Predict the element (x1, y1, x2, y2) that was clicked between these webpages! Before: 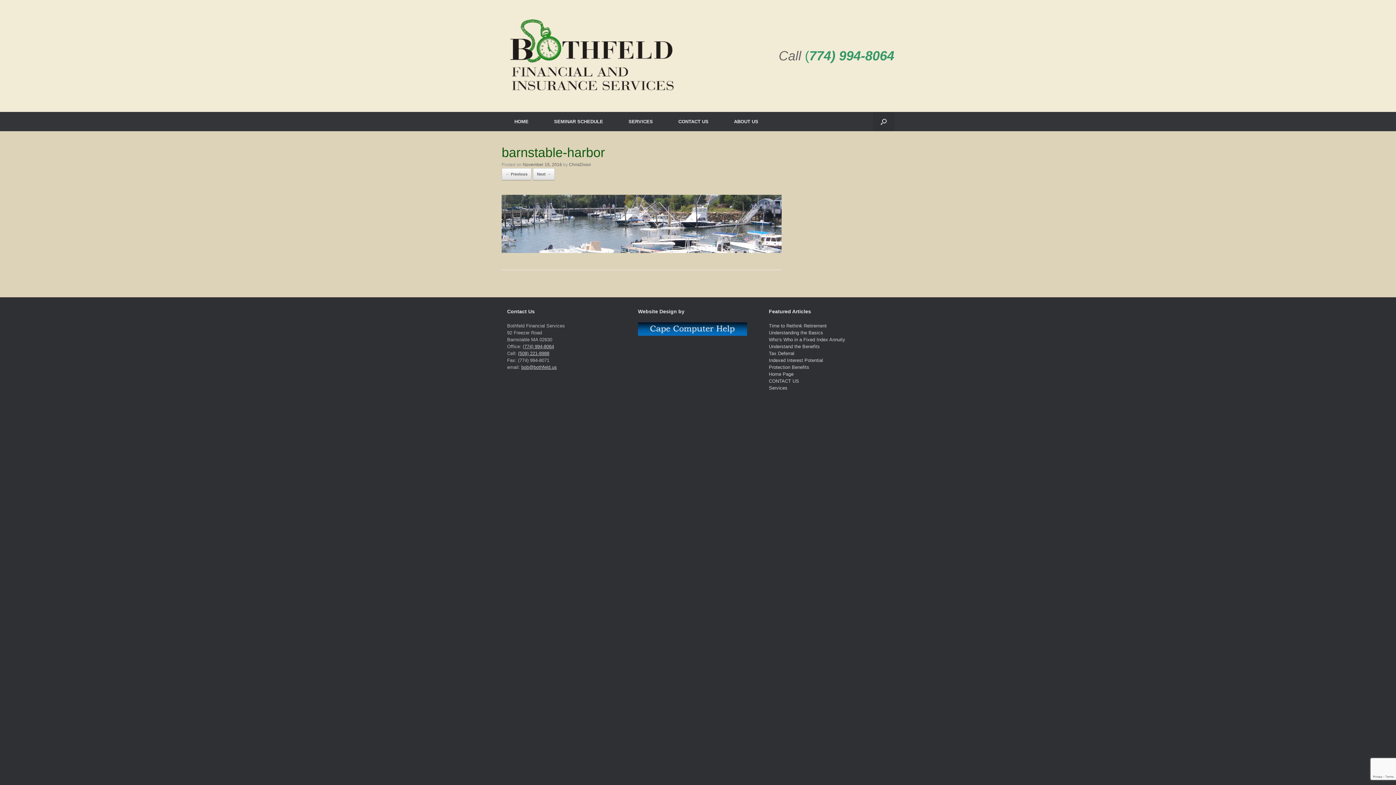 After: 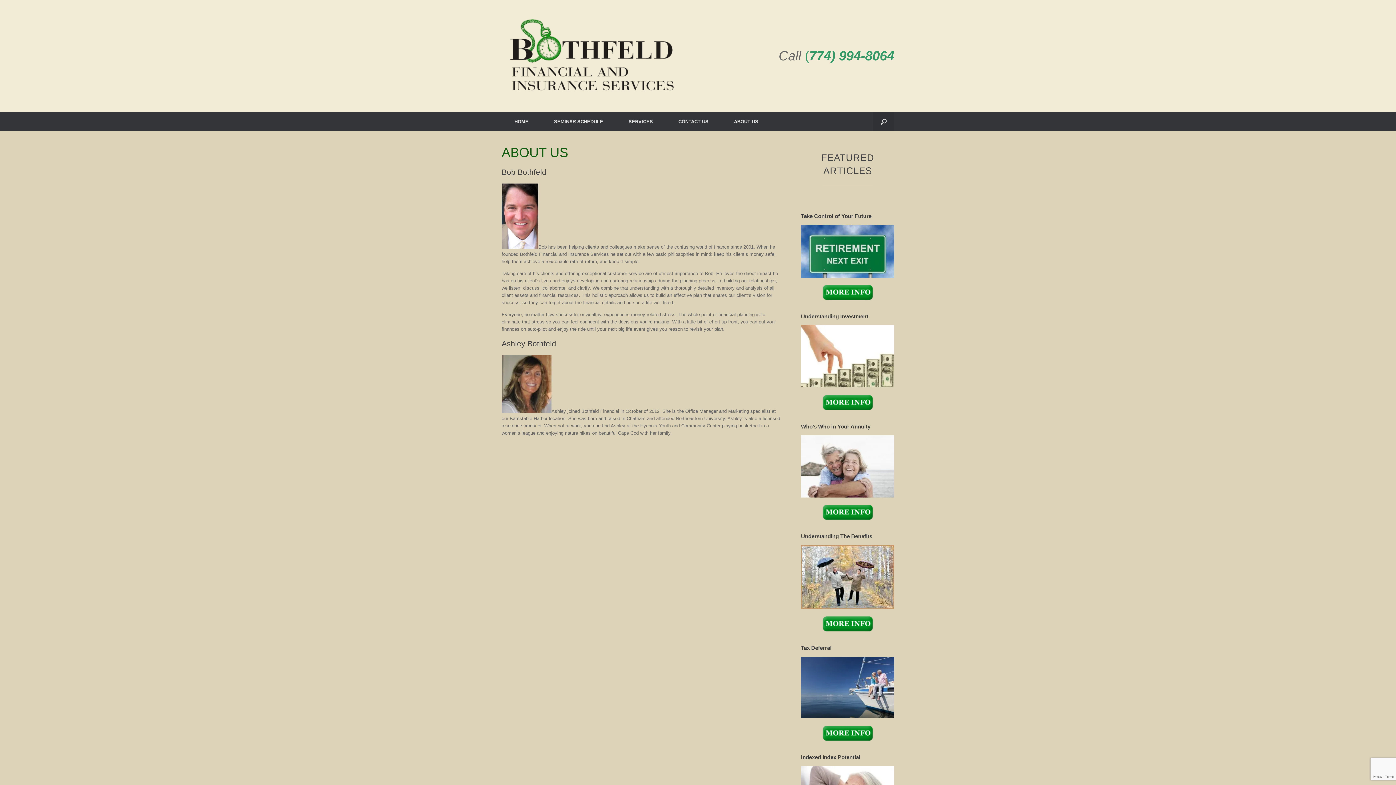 Action: label: ABOUT US bbox: (721, 112, 771, 131)